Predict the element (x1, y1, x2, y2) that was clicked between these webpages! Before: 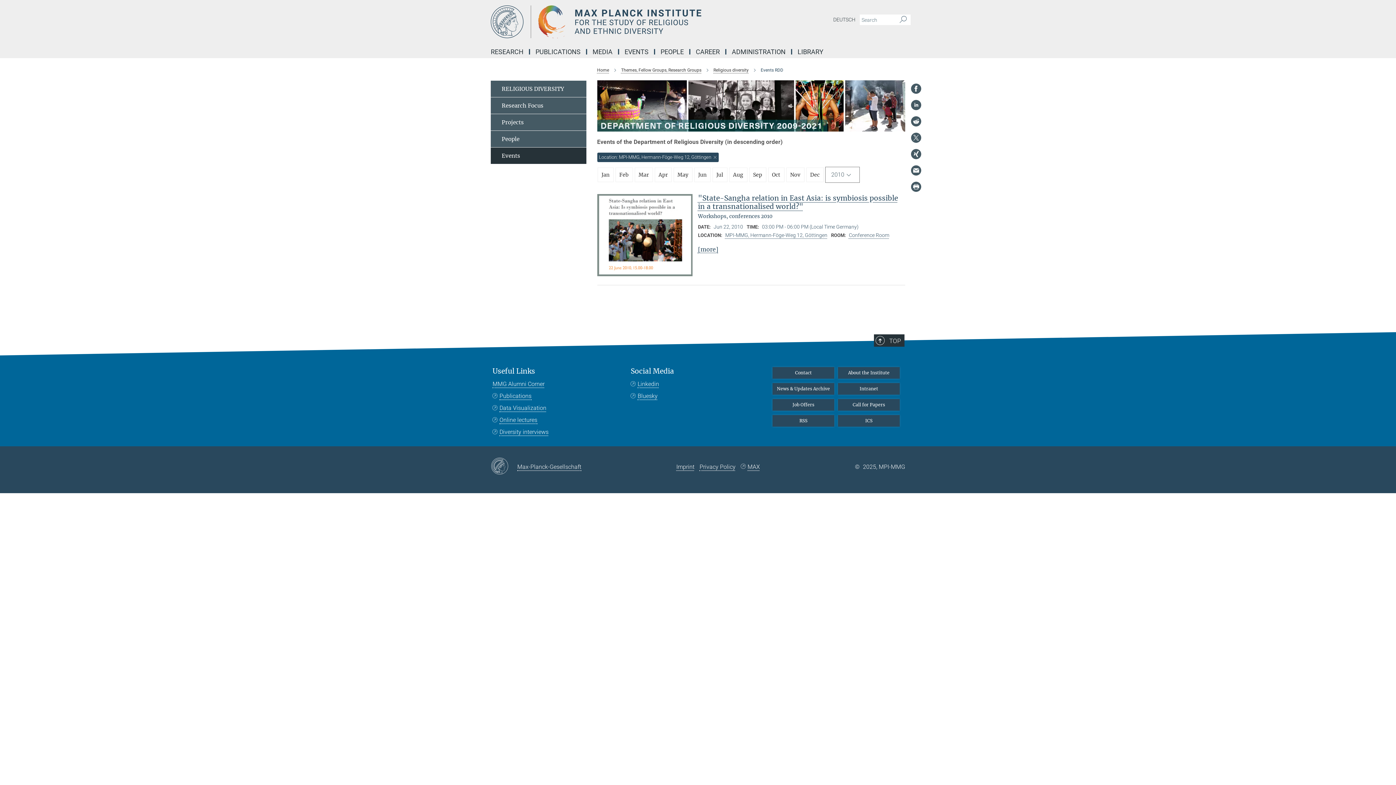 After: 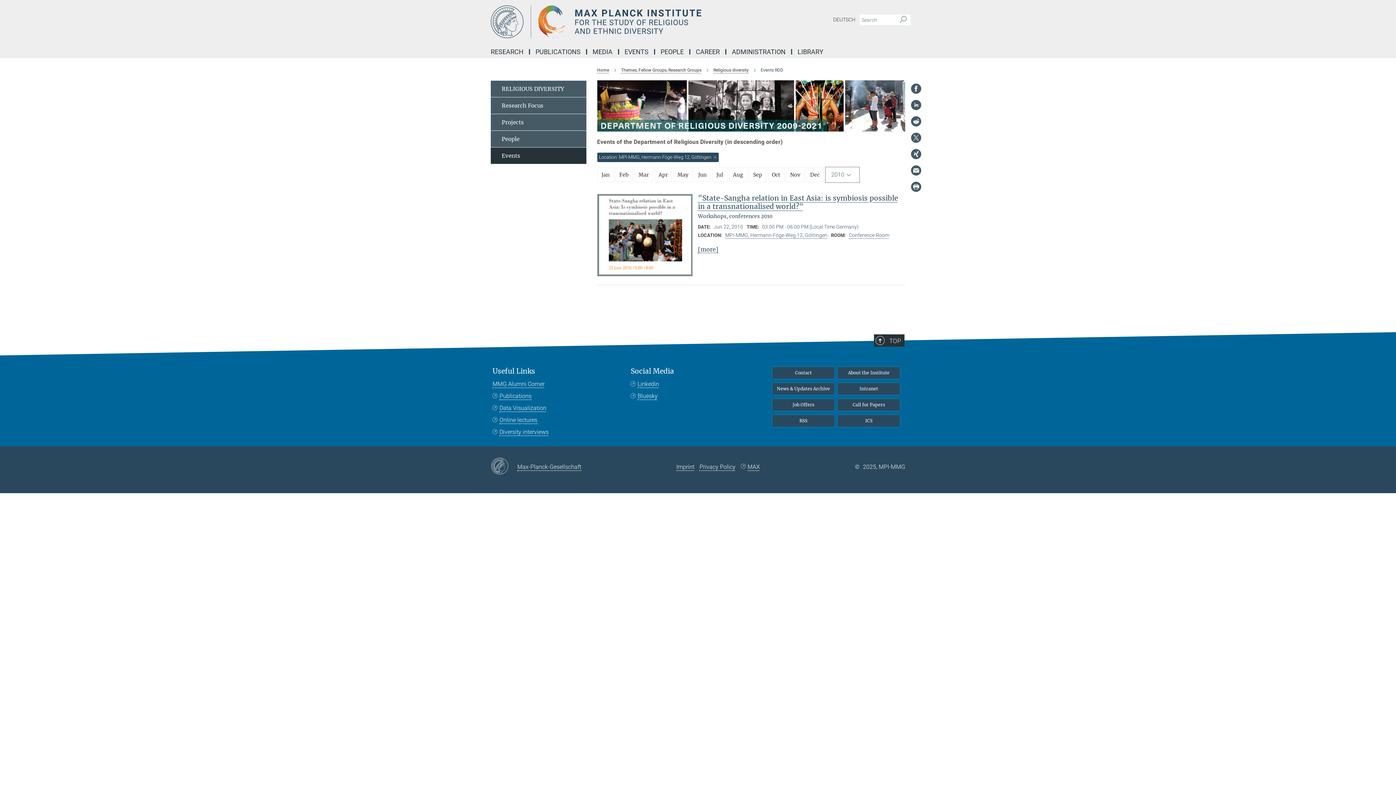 Action: label: MPI-MMG, Hermann-Föge-Weg 12, Göttingen bbox: (725, 232, 827, 238)